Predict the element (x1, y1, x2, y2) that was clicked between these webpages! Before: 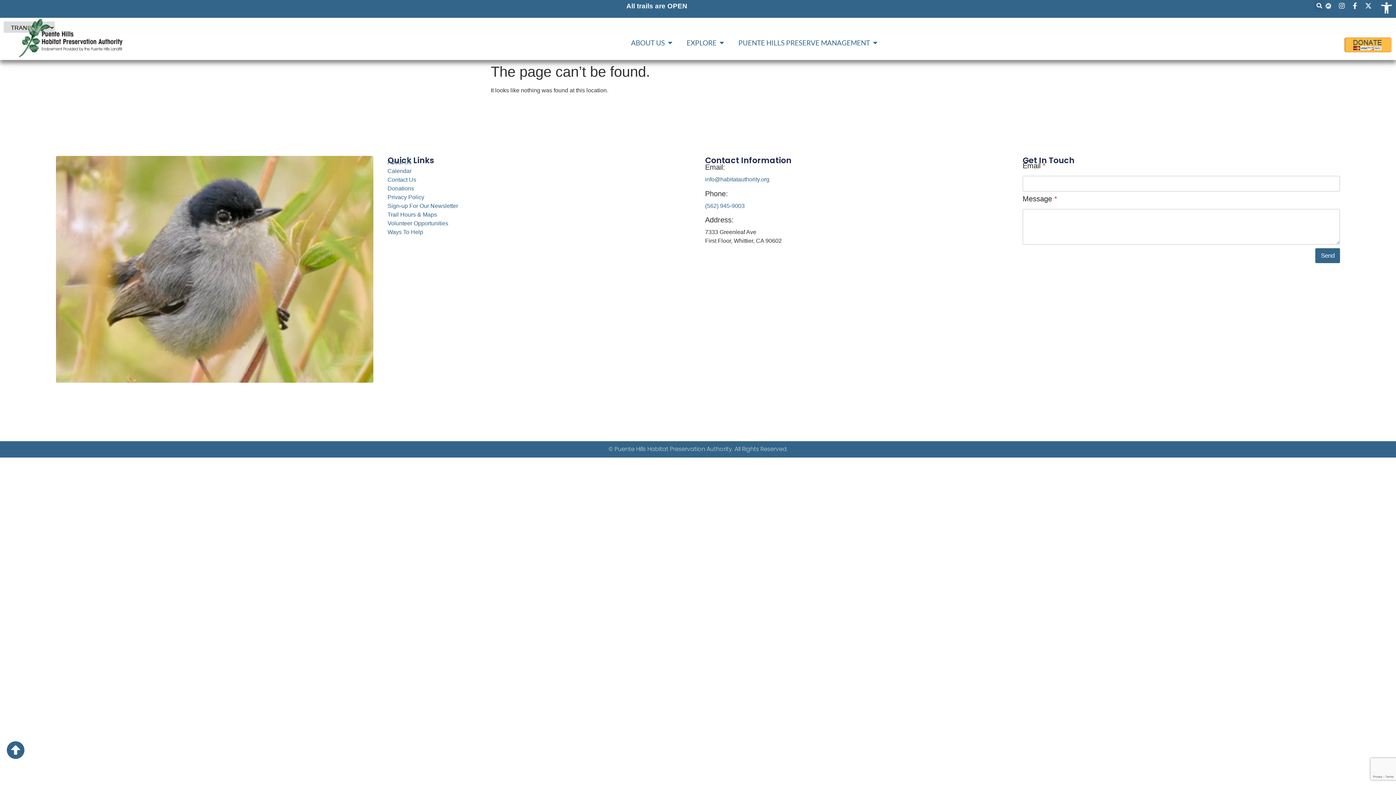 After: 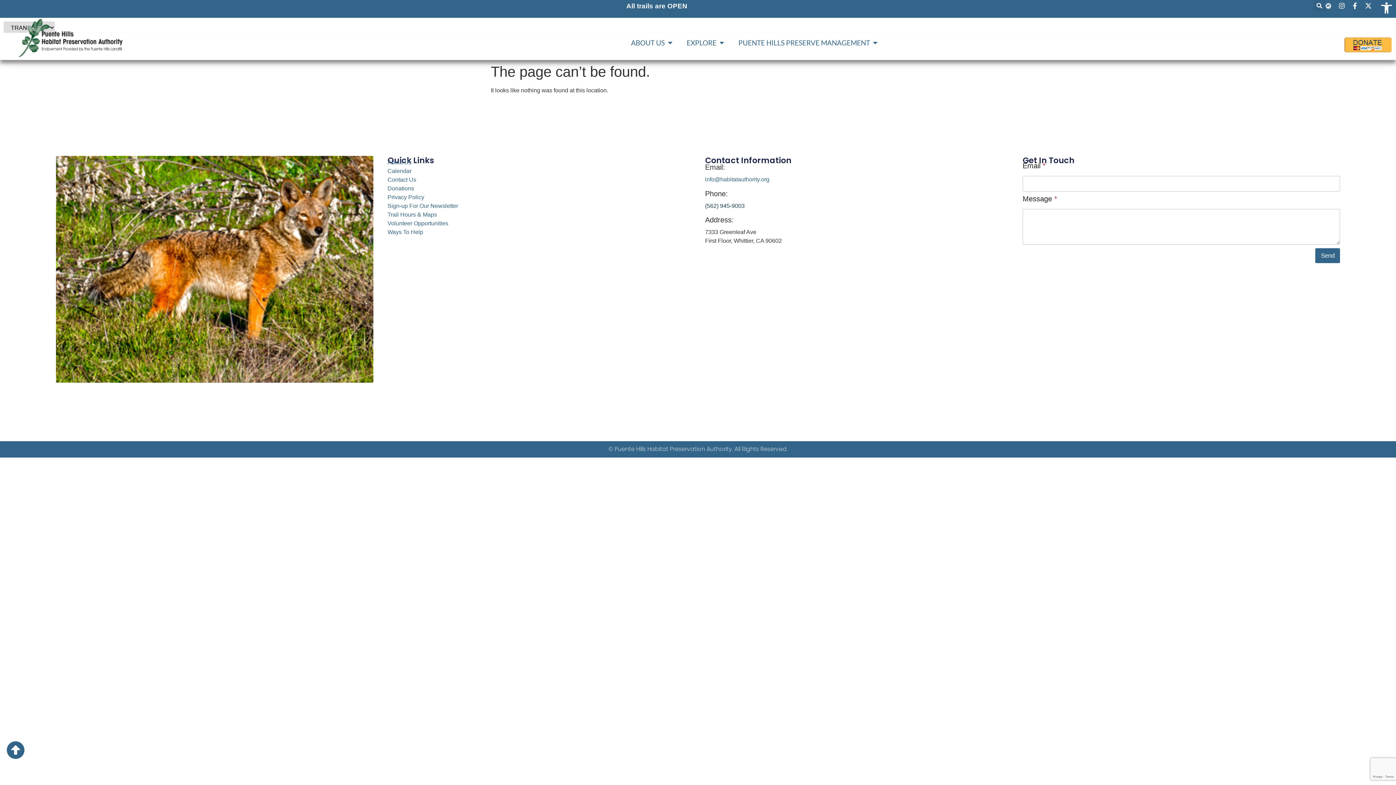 Action: bbox: (705, 202, 744, 209) label: (562) 945-9003